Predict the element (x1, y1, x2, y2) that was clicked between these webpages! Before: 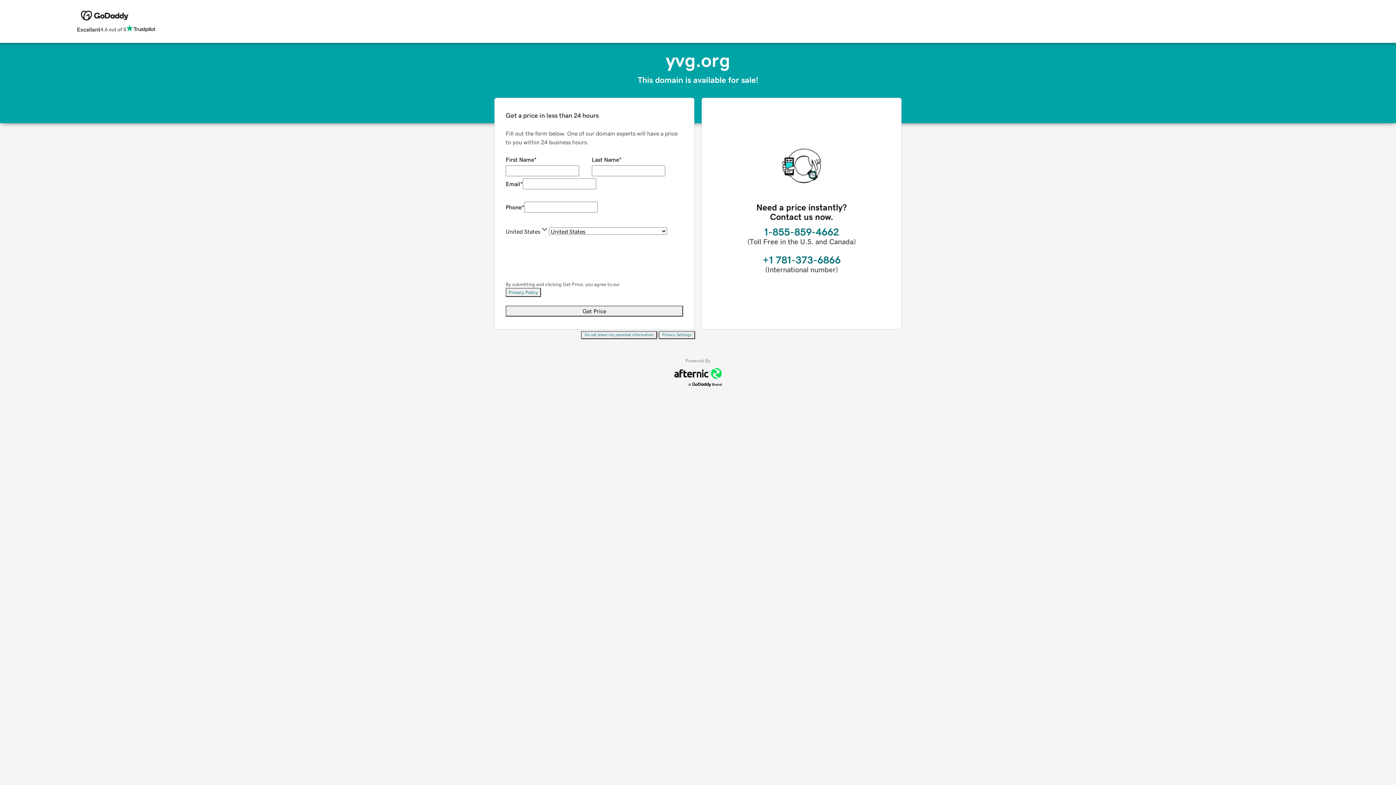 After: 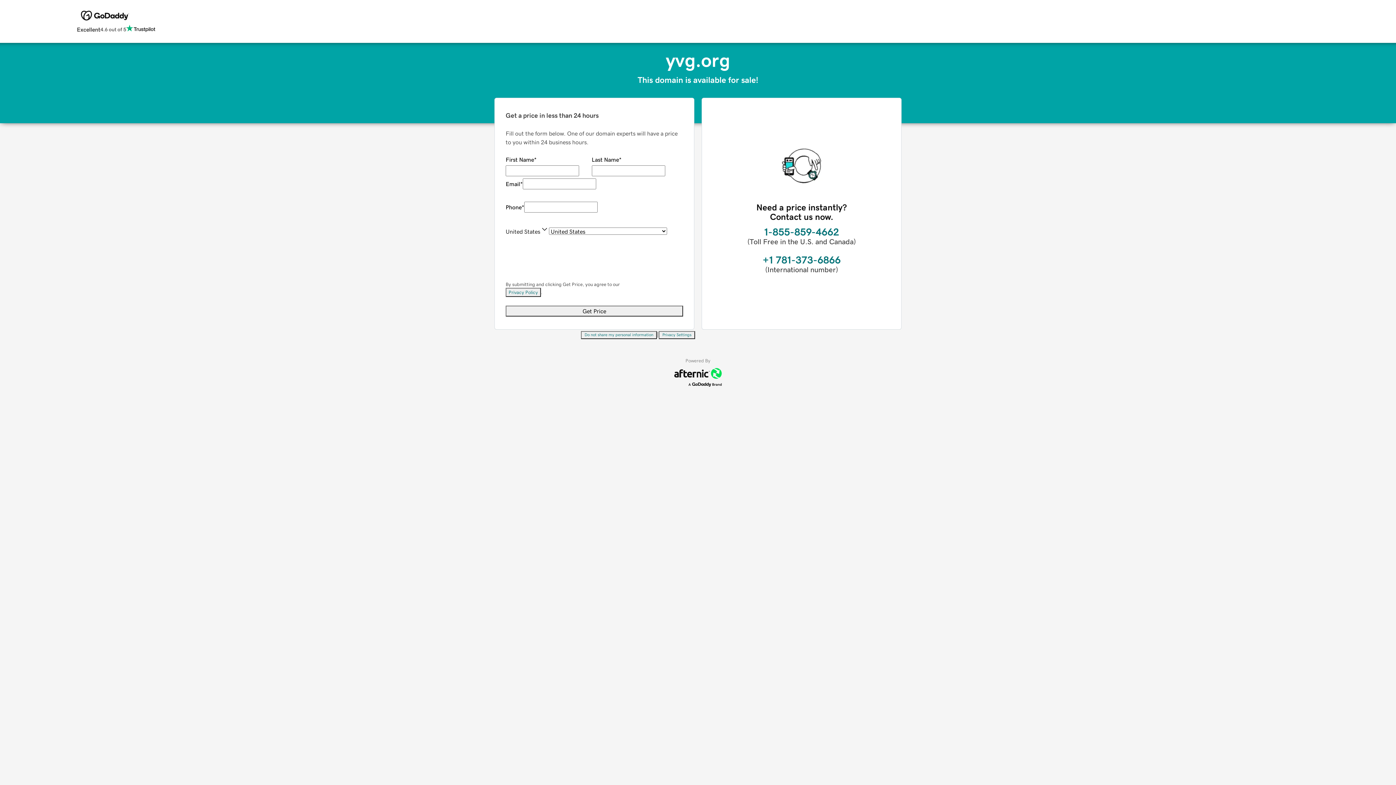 Action: label: Privacy Settings bbox: (658, 331, 695, 339)